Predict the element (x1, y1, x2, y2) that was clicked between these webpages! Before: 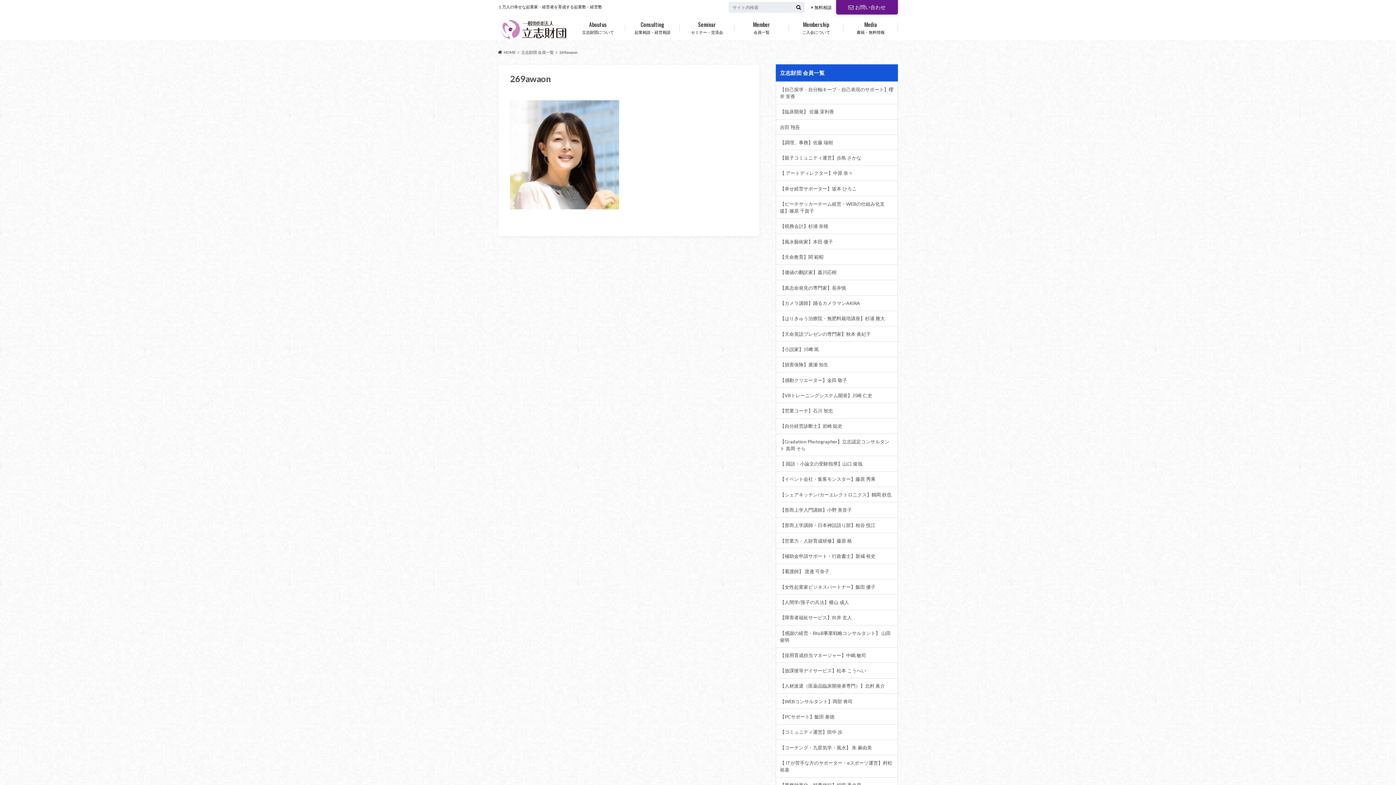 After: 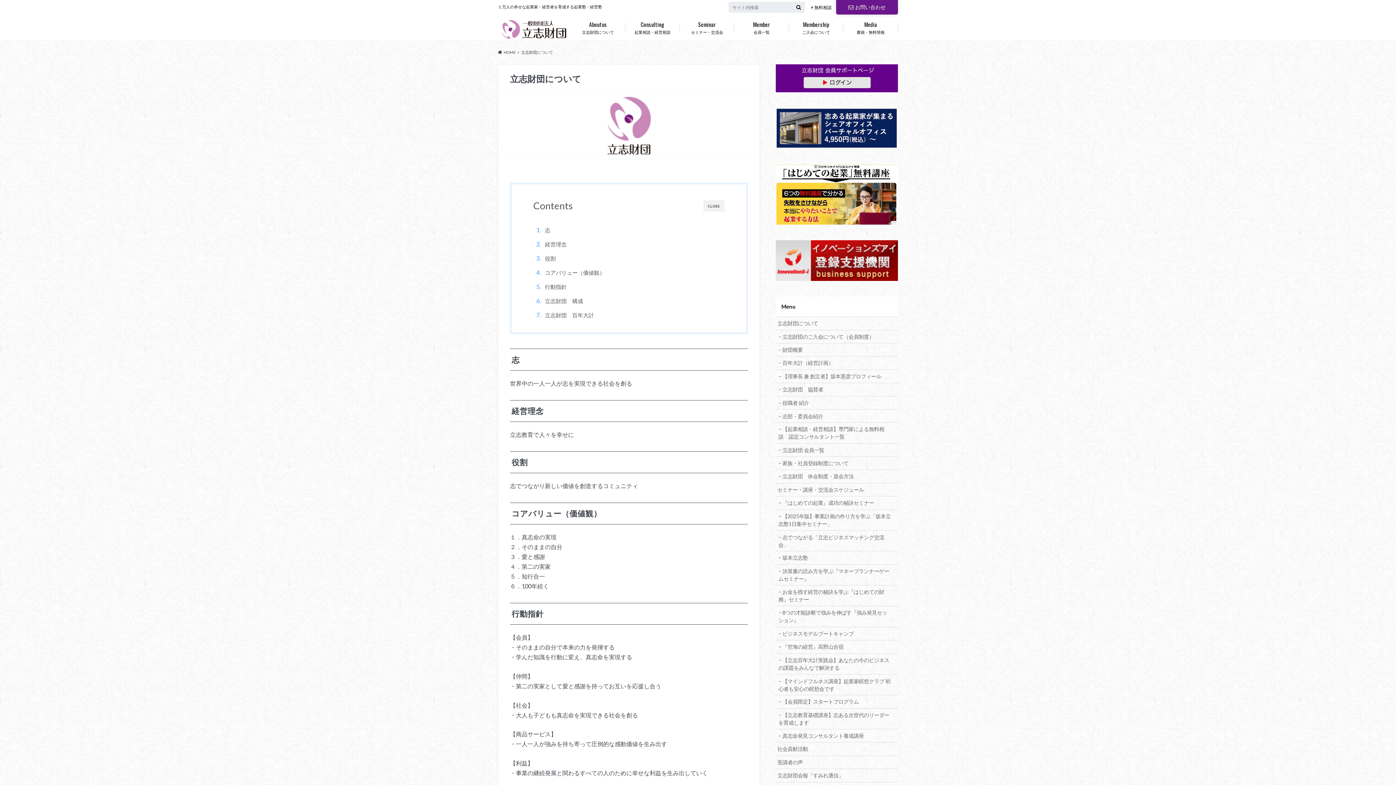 Action: label: 立志財団について
Aboutus bbox: (570, 16, 625, 38)